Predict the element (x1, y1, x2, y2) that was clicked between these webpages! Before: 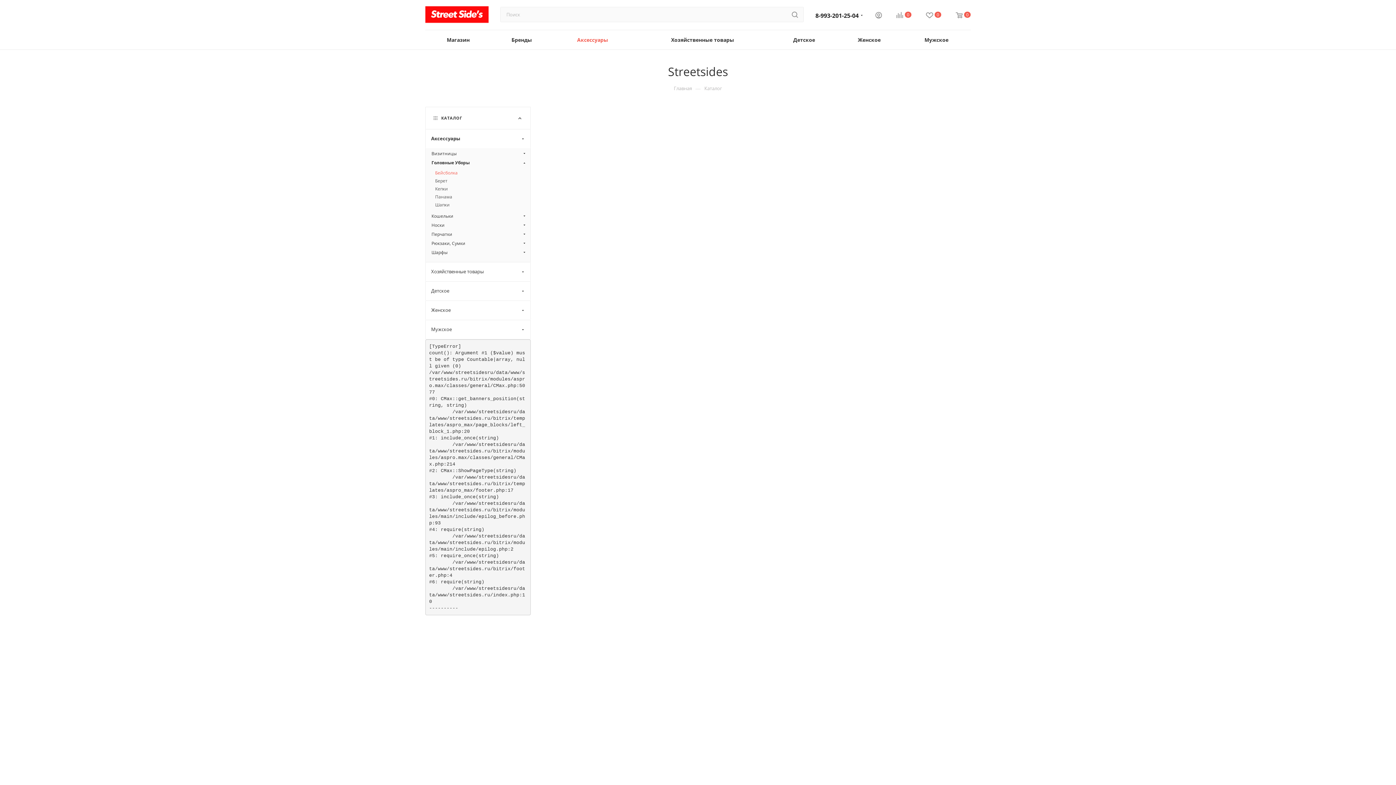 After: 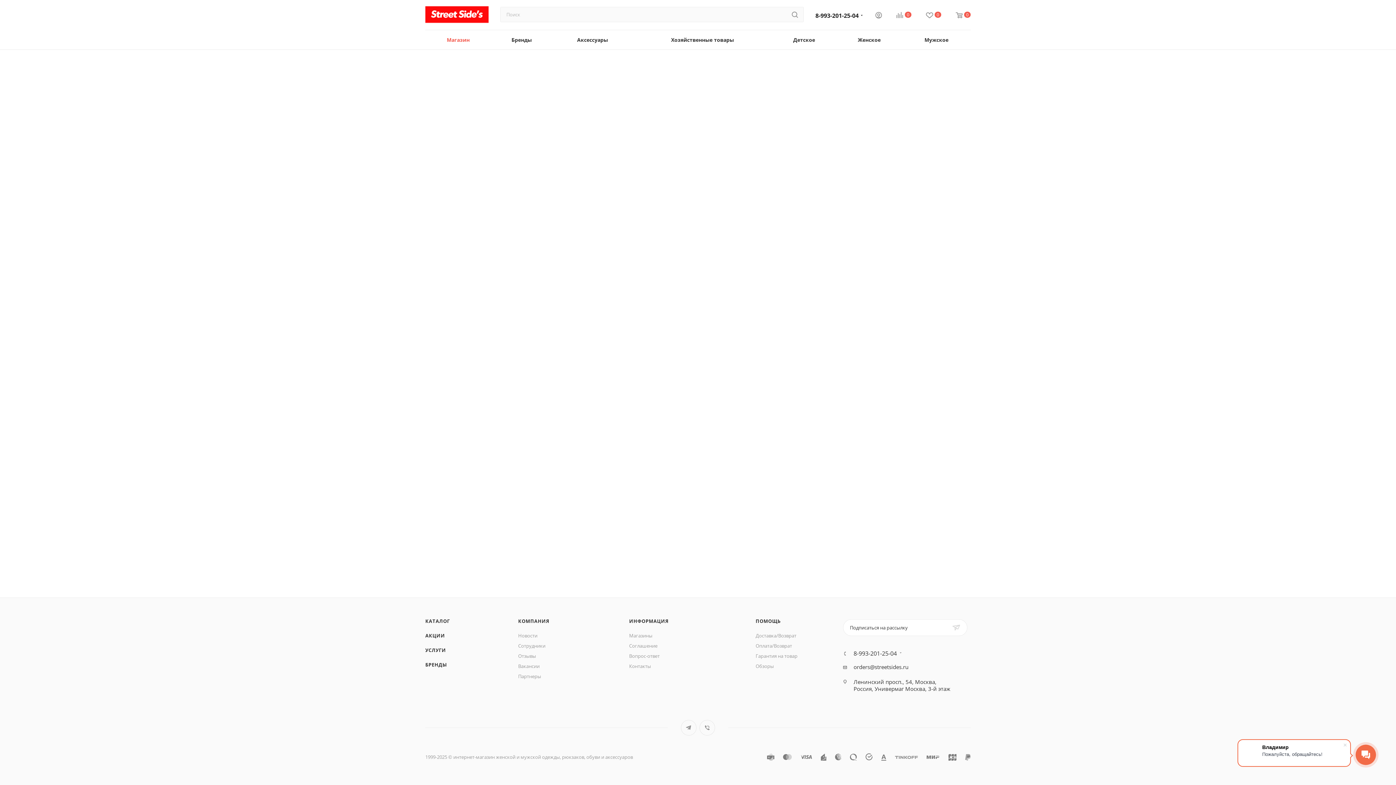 Action: bbox: (425, 30, 491, 49) label: Магазин